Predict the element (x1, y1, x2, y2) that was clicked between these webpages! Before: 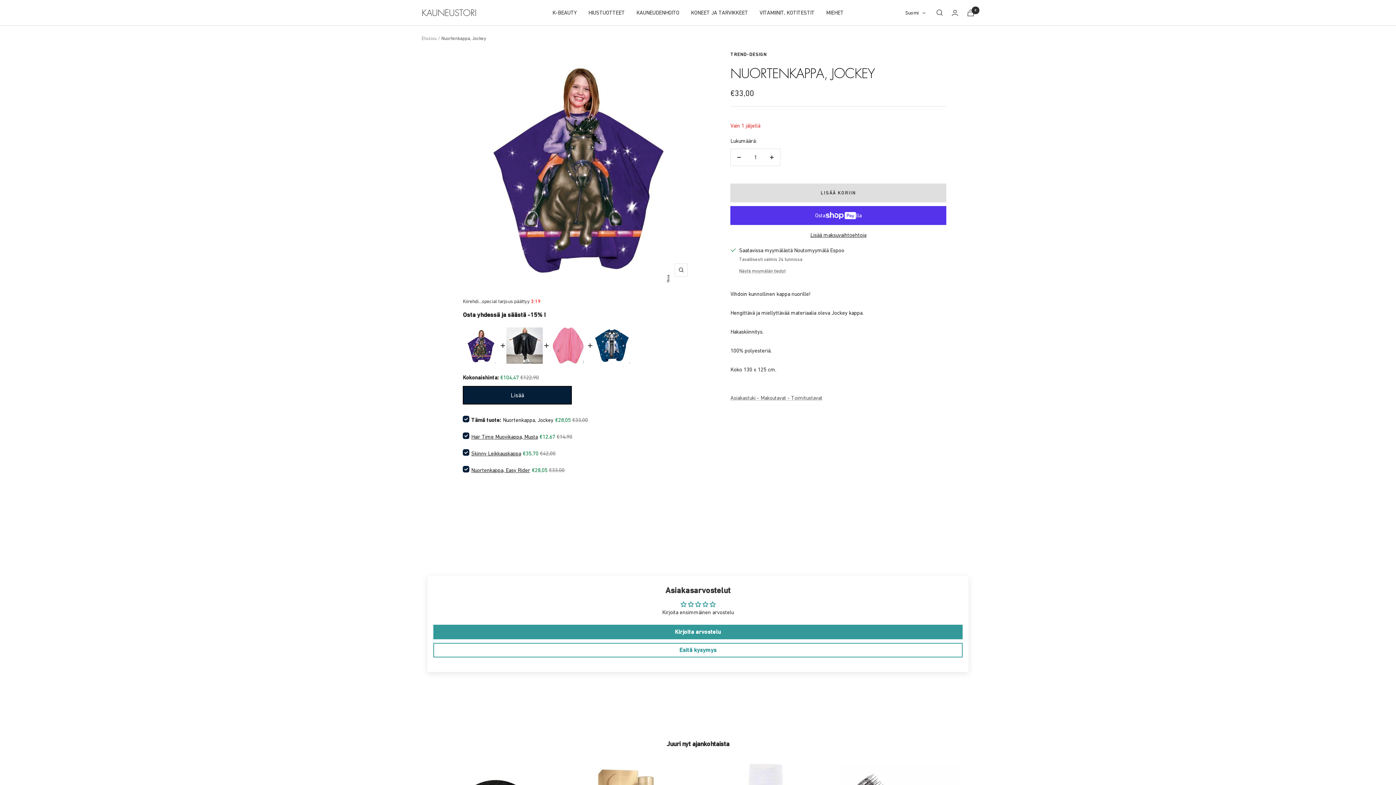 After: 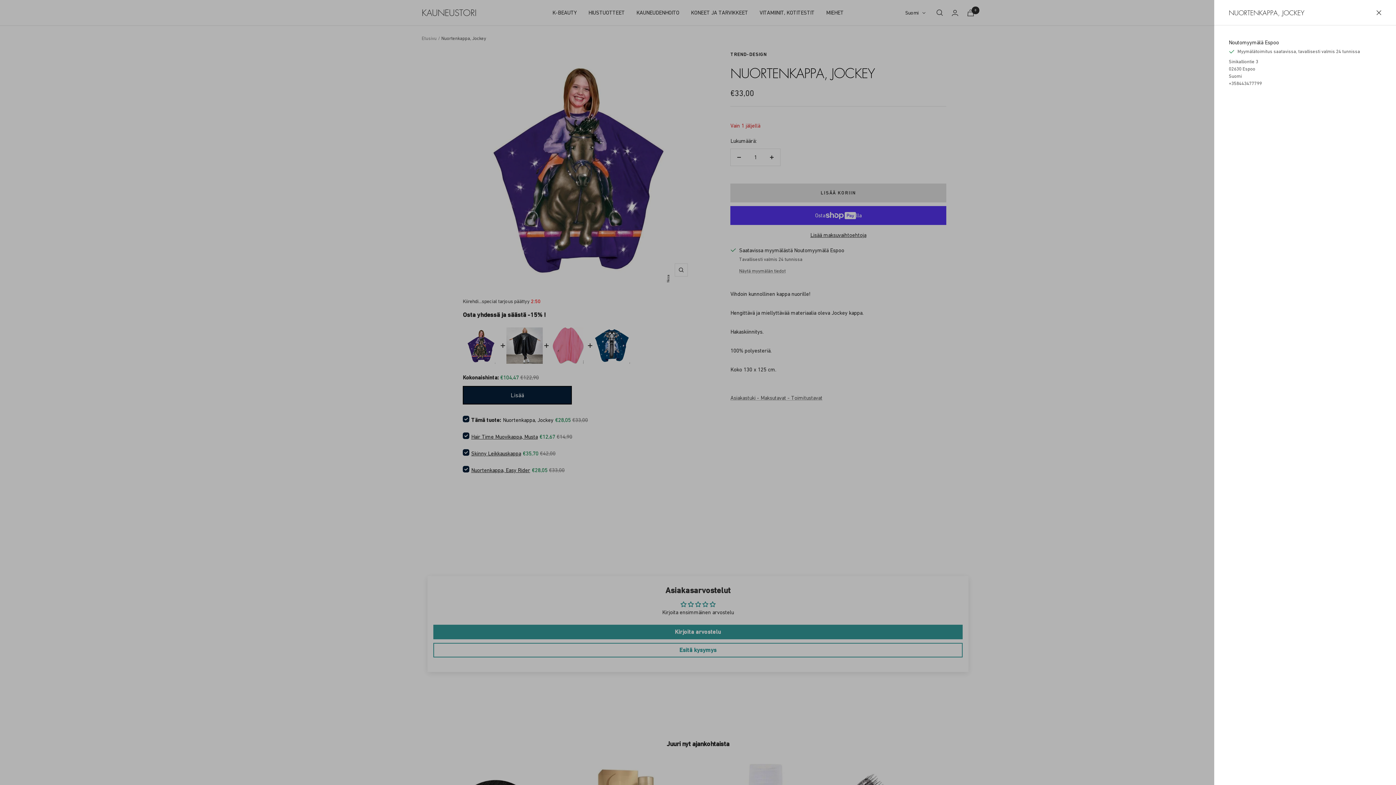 Action: bbox: (739, 267, 785, 274) label: Näytä myymälän tiedot